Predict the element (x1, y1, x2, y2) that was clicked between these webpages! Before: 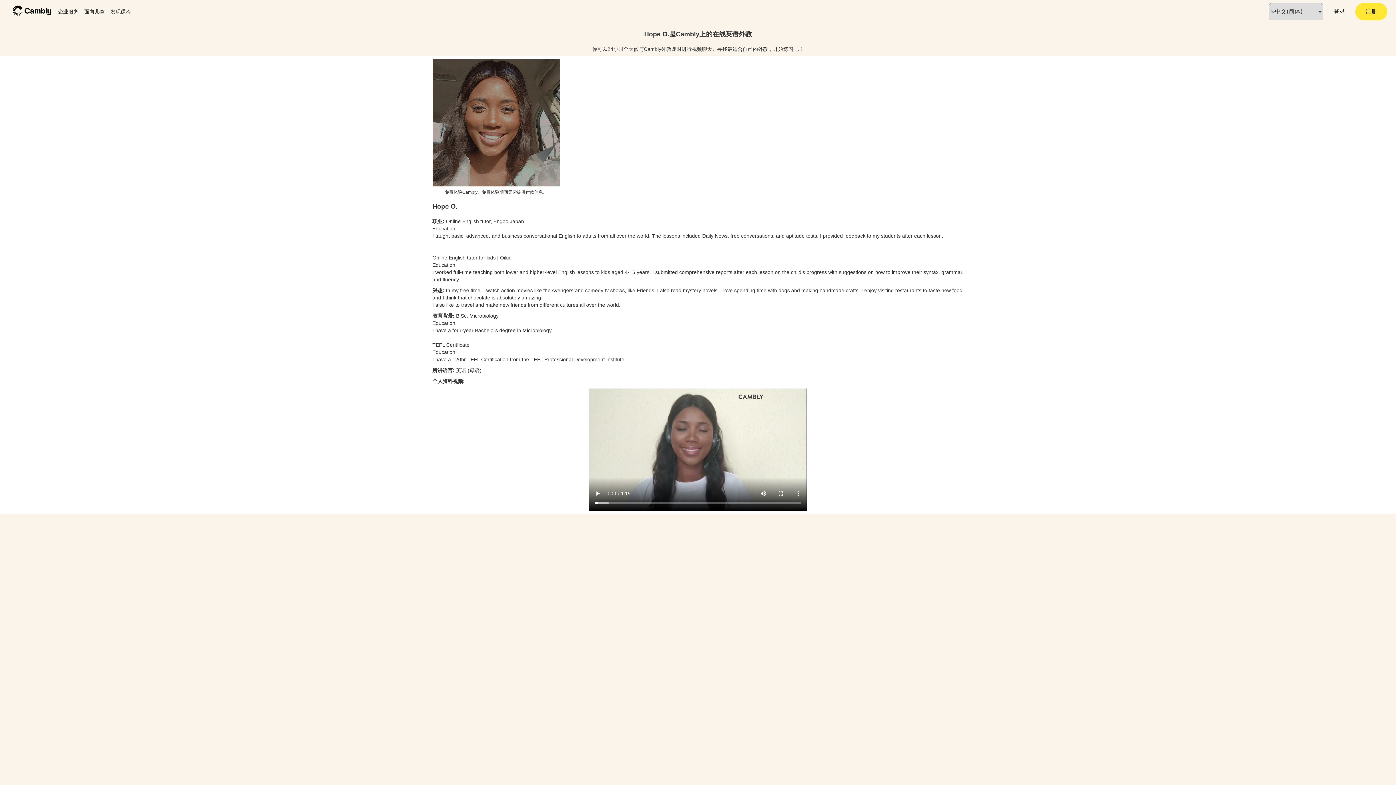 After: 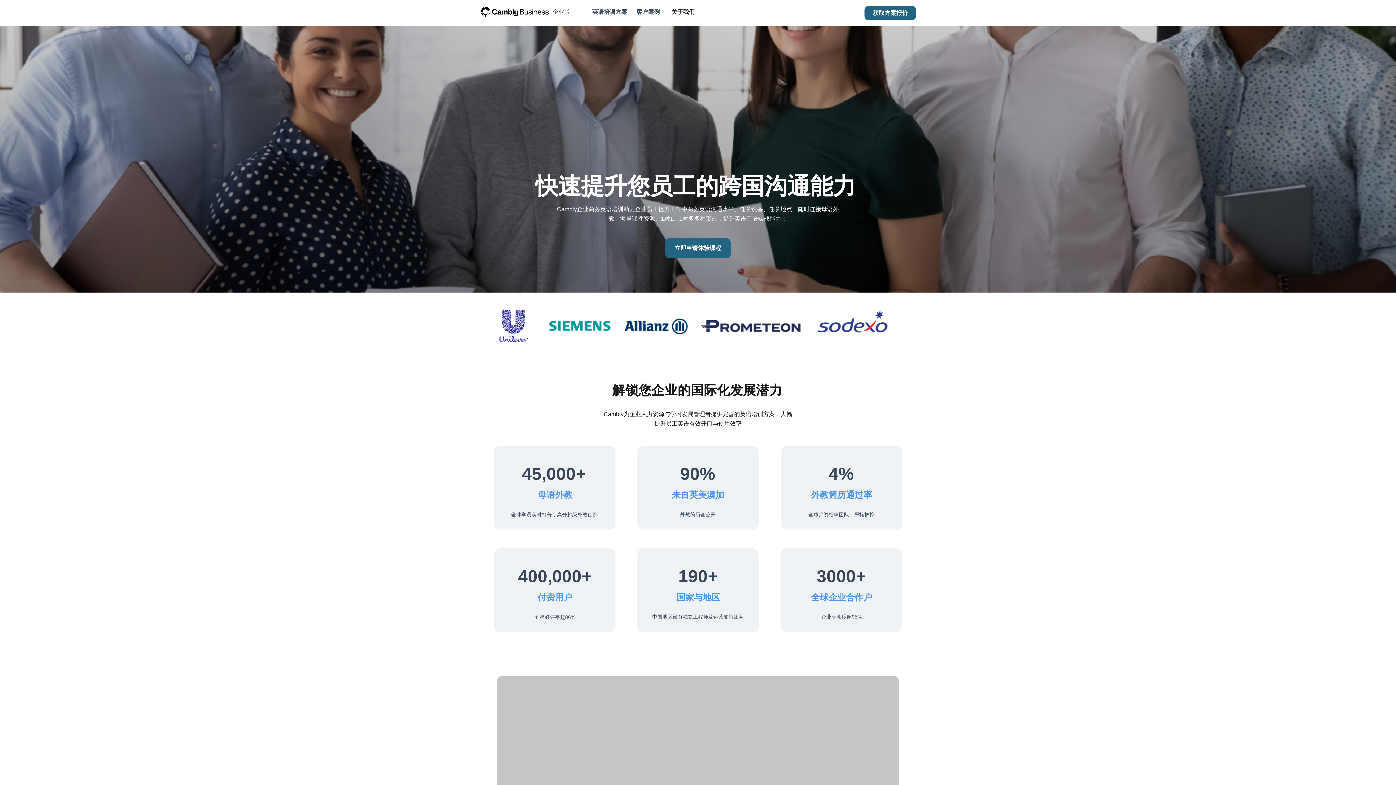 Action: bbox: (55, 5, 81, 18) label: 企业服务